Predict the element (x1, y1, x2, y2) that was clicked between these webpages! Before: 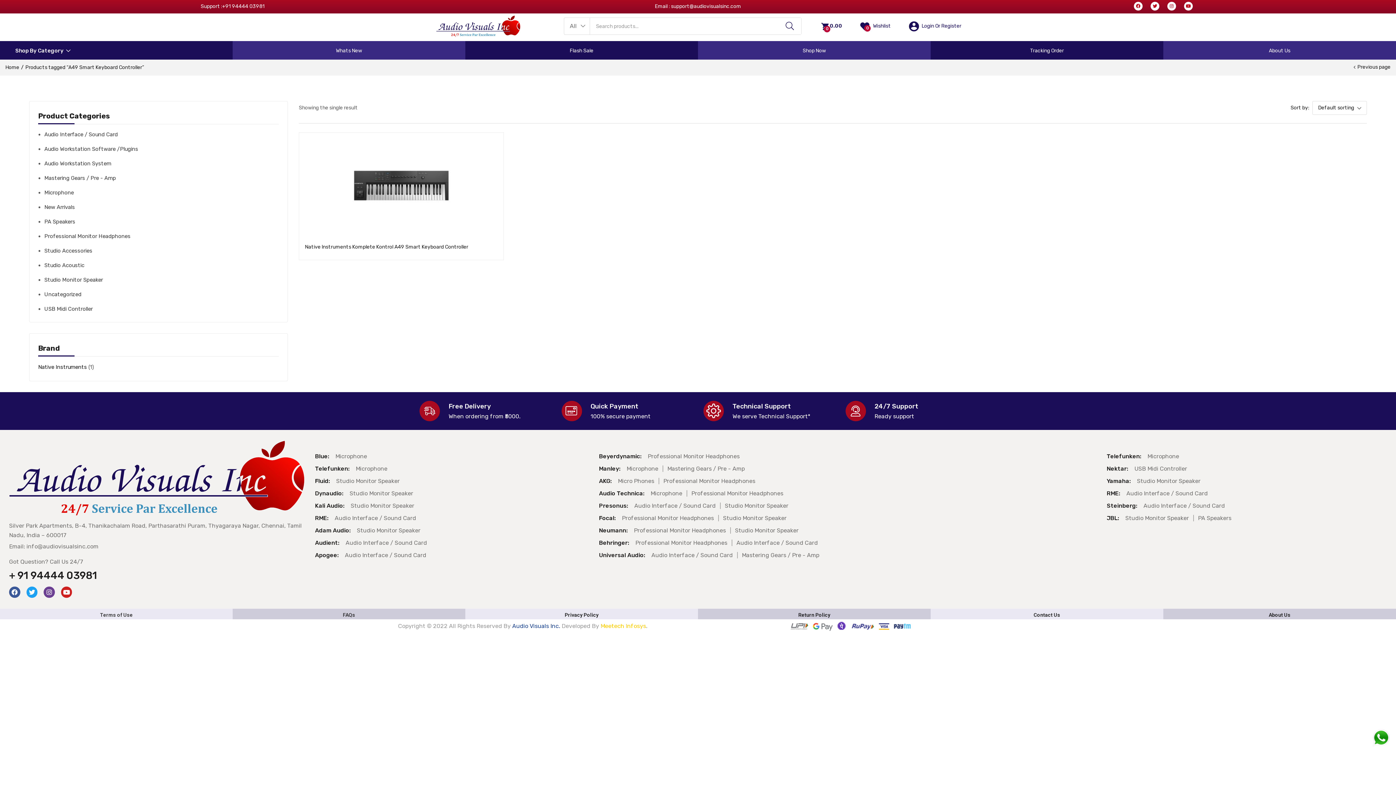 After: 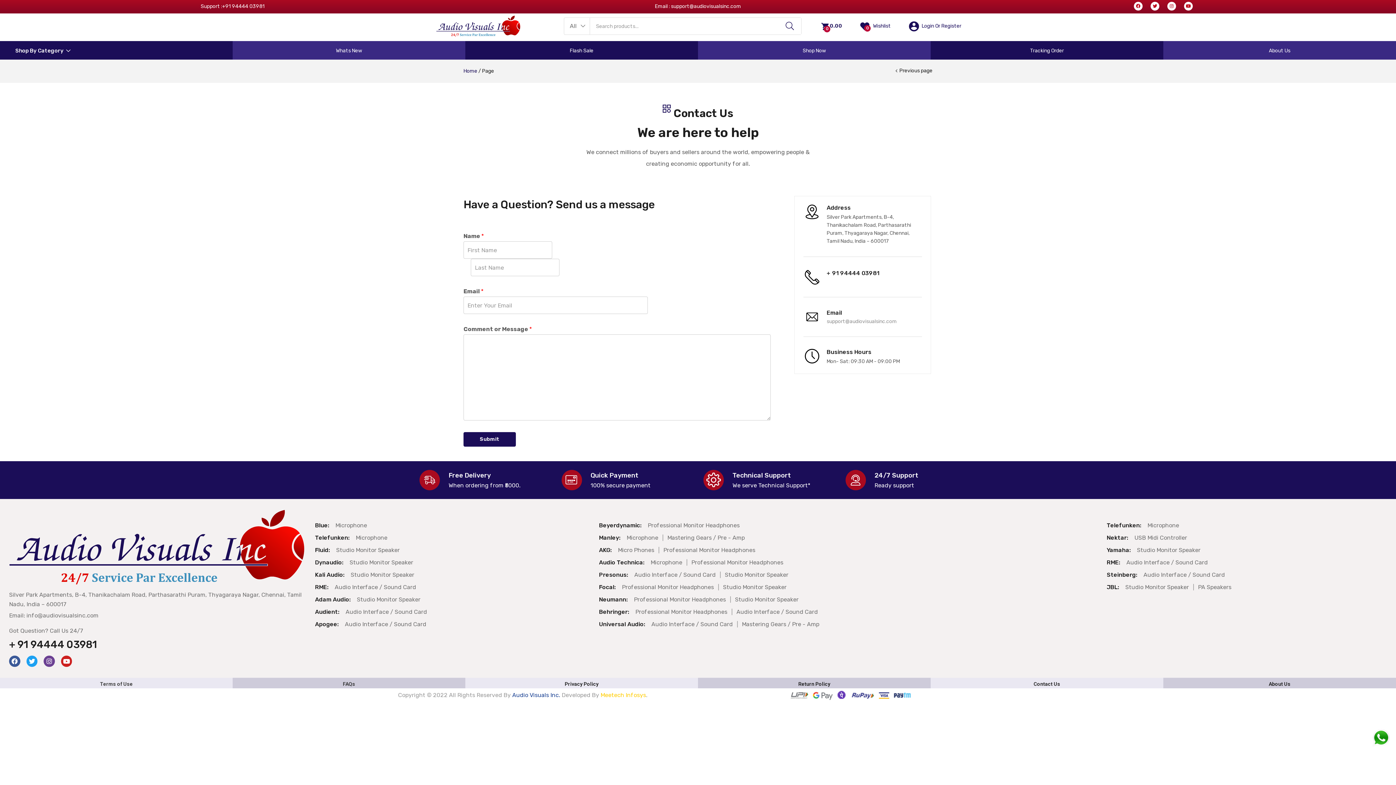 Action: bbox: (1033, 612, 1060, 618) label: Contact Us